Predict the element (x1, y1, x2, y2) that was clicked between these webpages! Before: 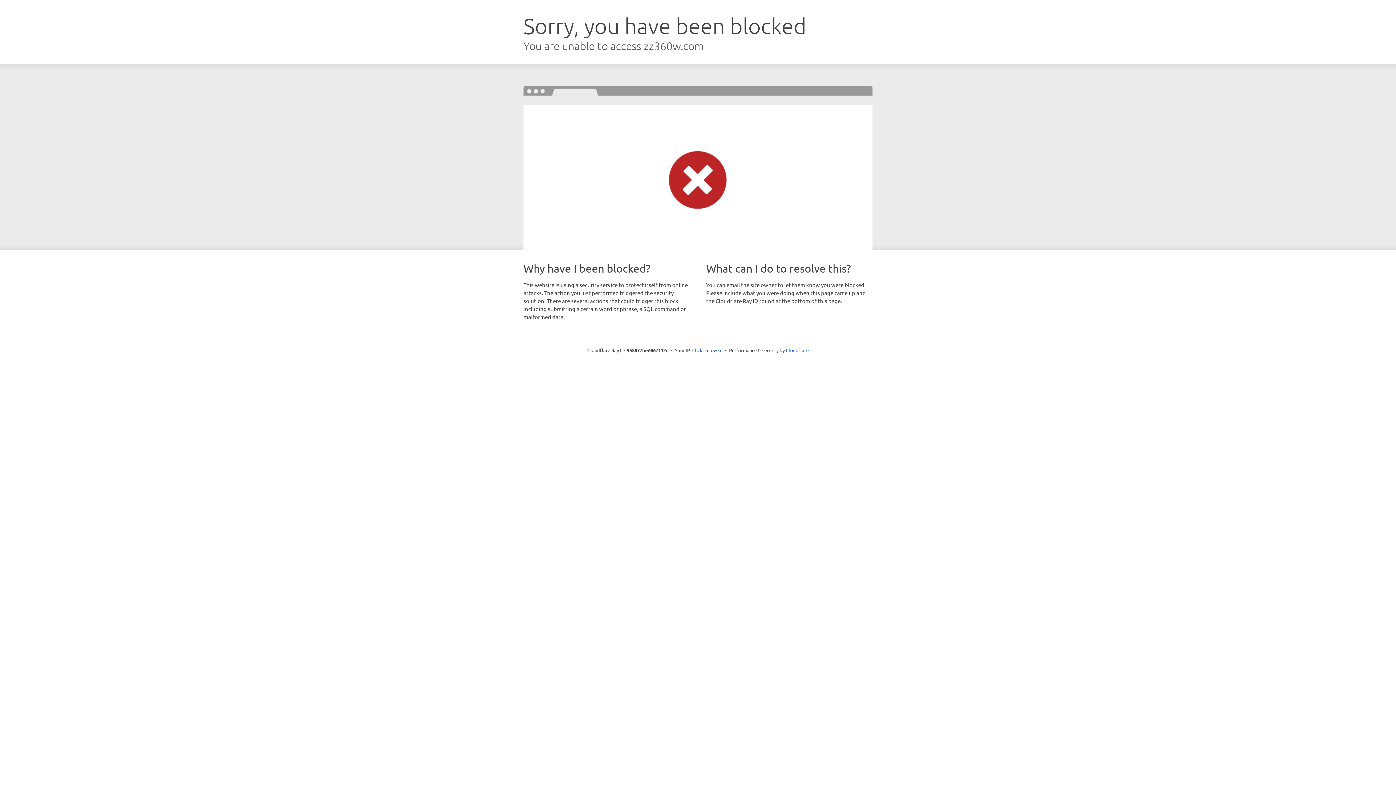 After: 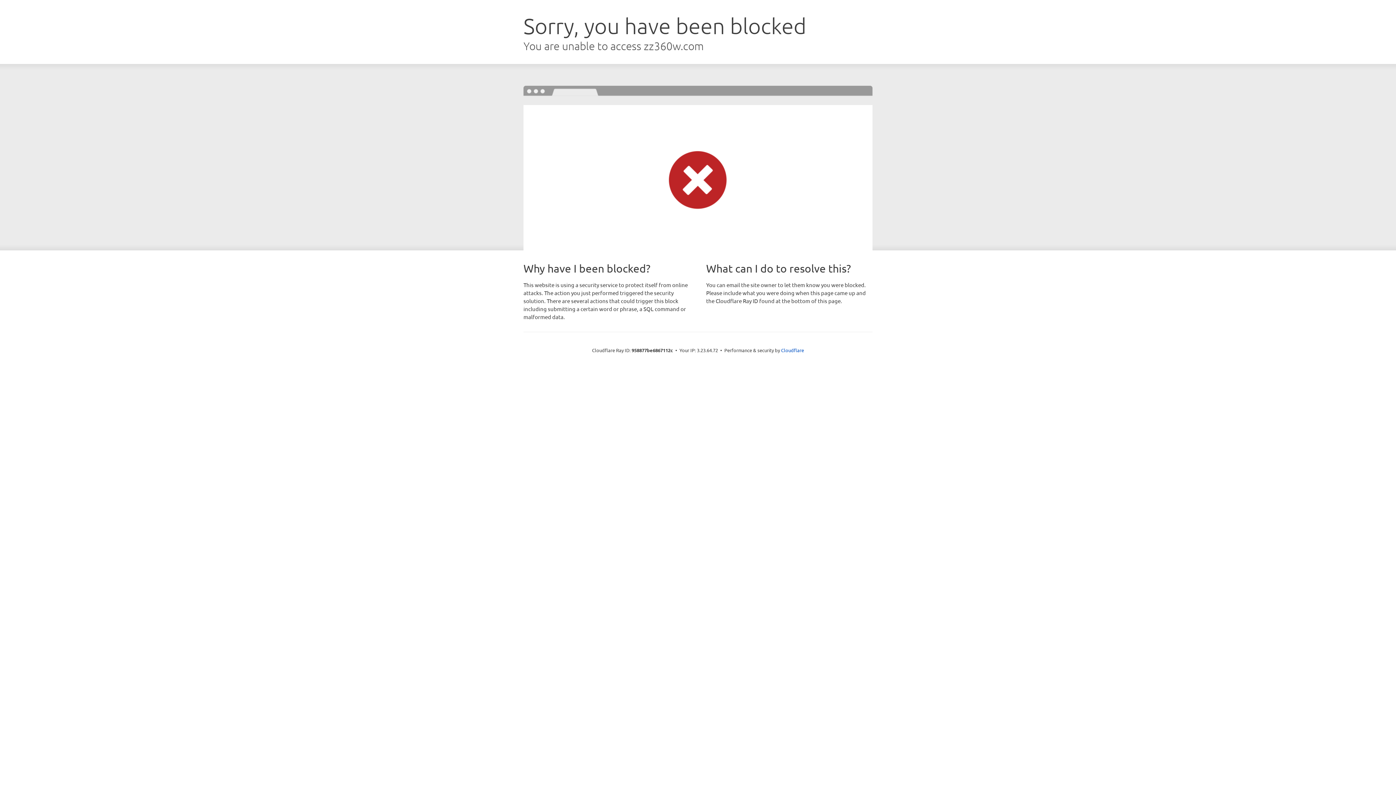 Action: label: Click to reveal bbox: (692, 346, 722, 353)